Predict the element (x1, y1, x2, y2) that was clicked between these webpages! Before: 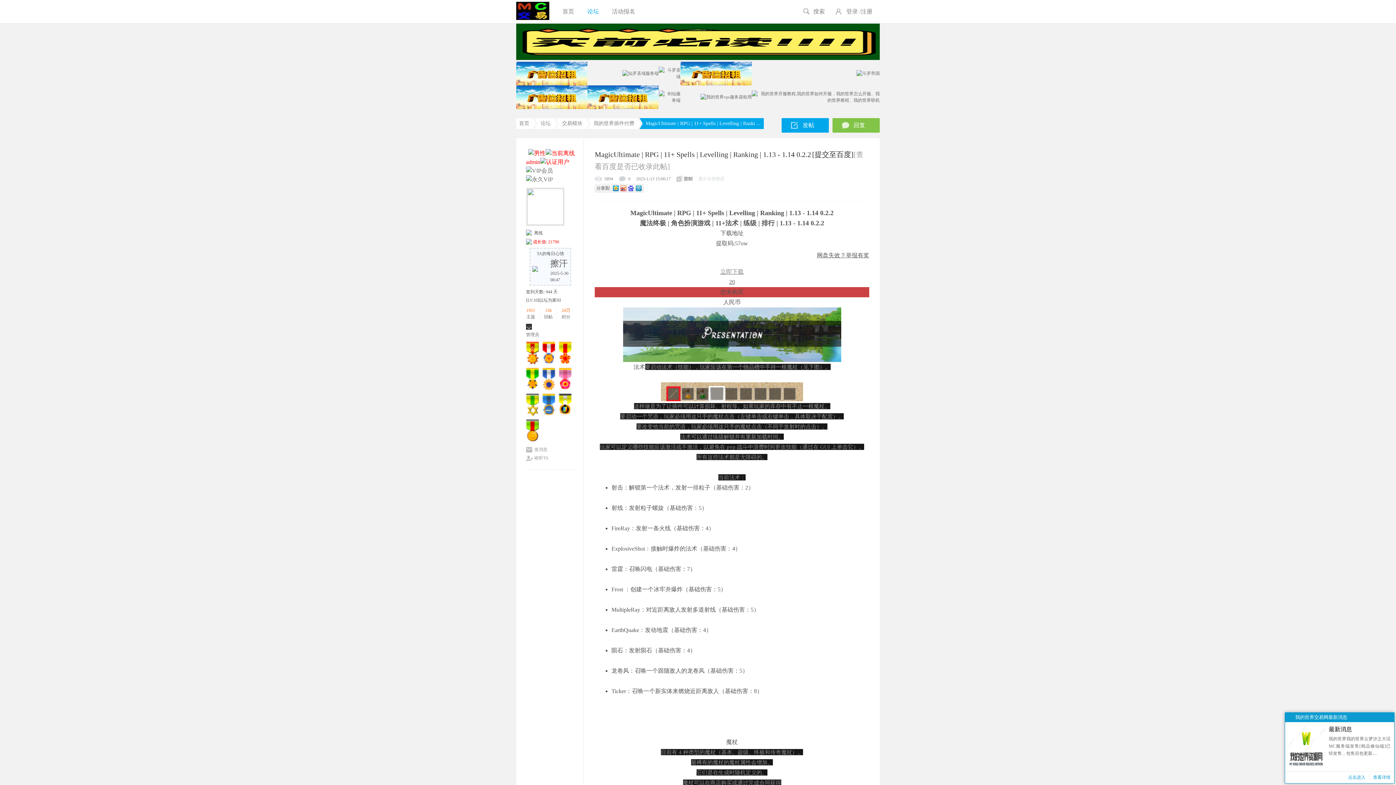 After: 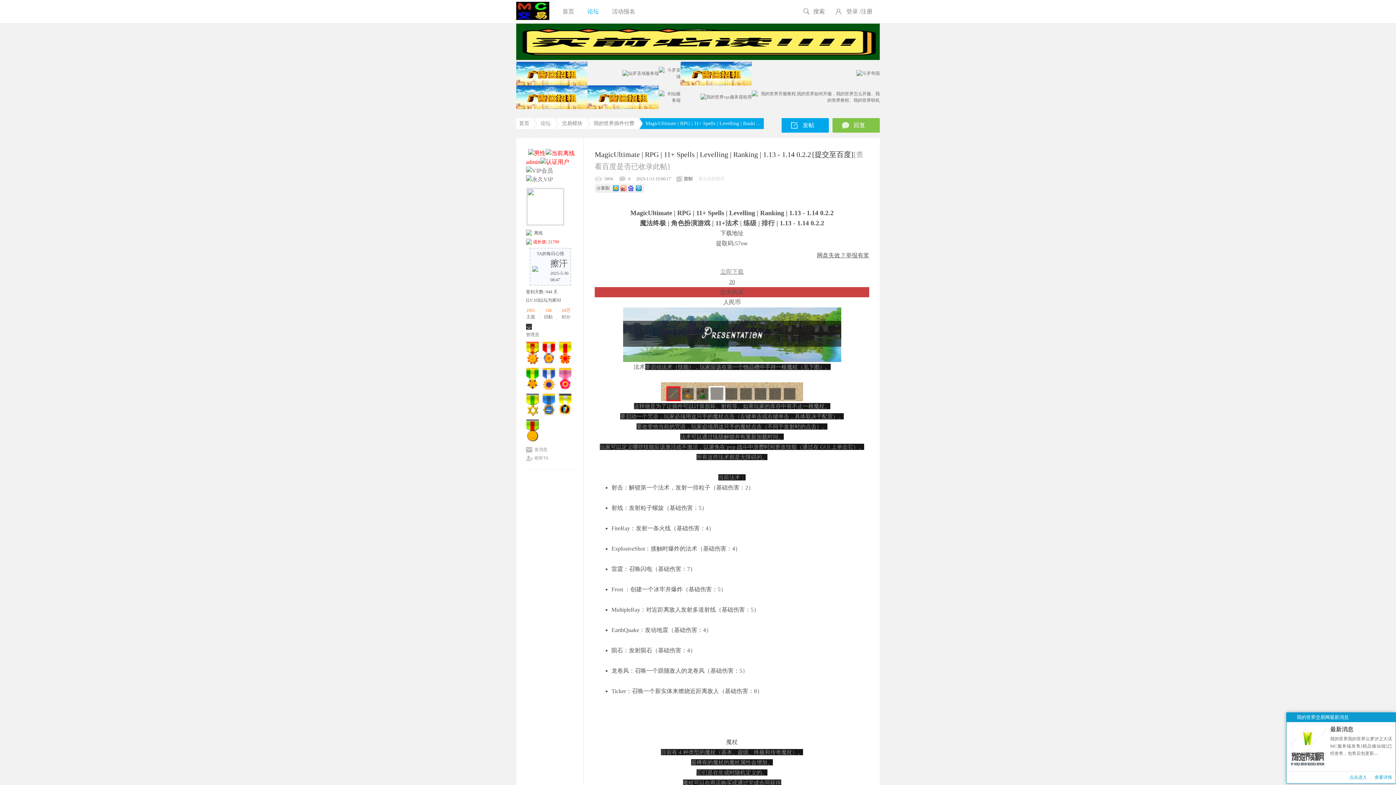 Action: bbox: (526, 158, 569, 165) label: admin